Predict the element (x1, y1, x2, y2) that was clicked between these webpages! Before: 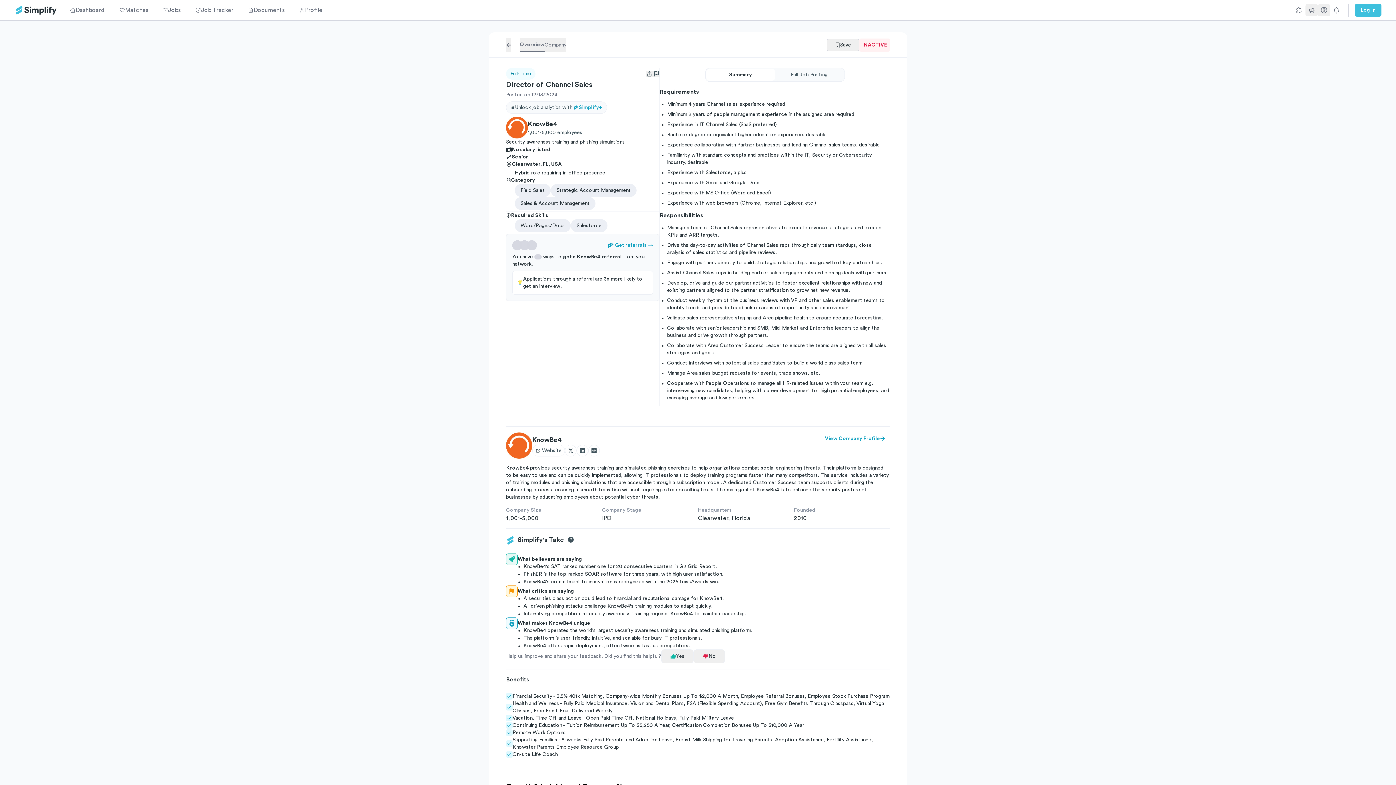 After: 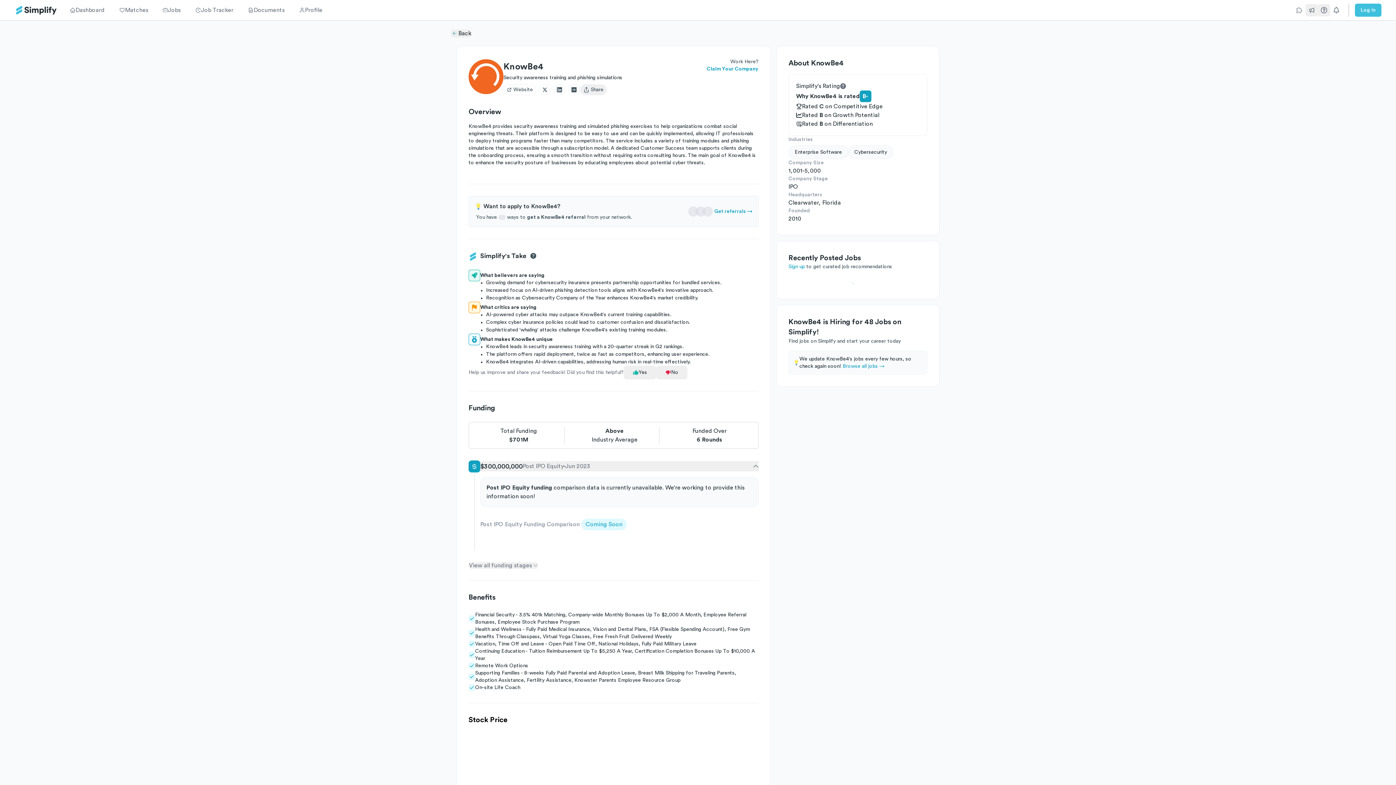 Action: bbox: (506, 432, 532, 458)